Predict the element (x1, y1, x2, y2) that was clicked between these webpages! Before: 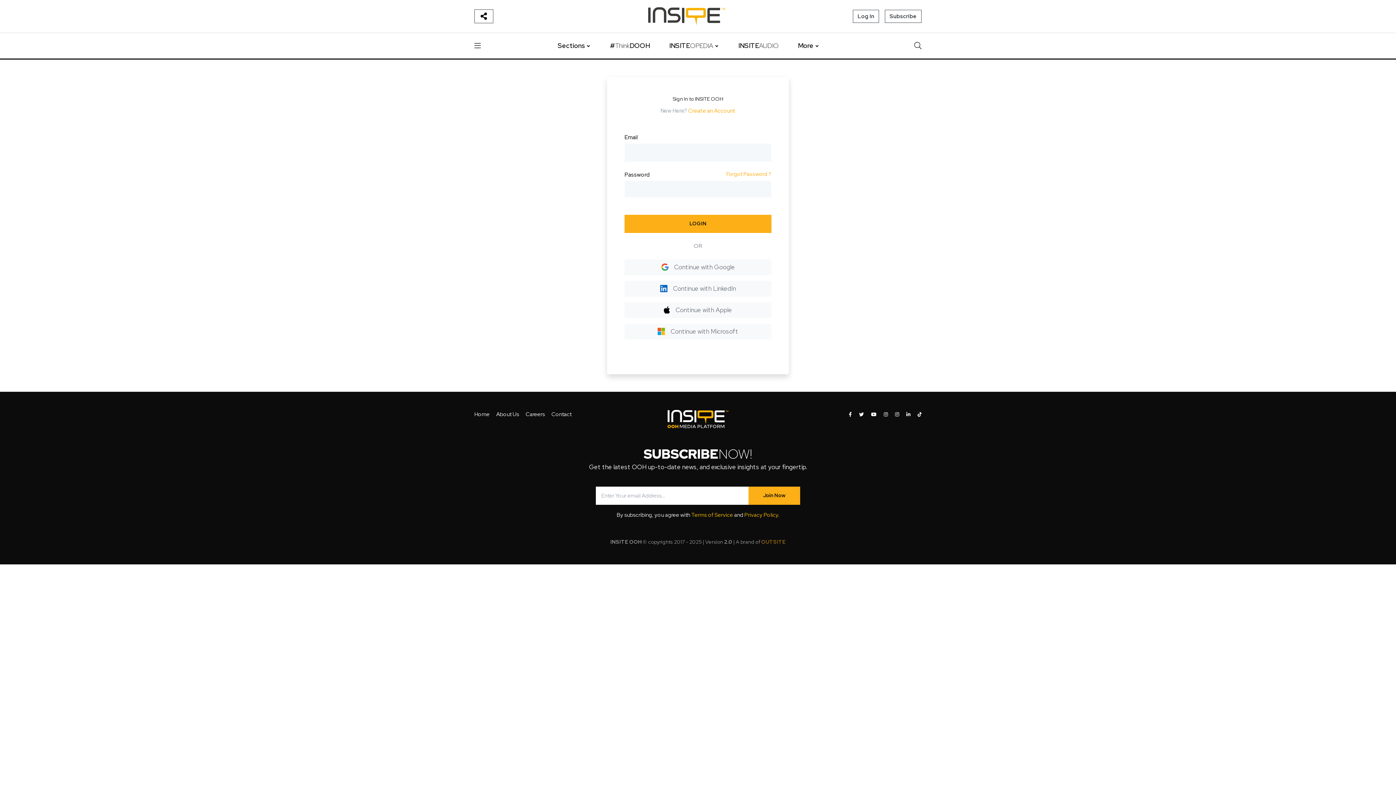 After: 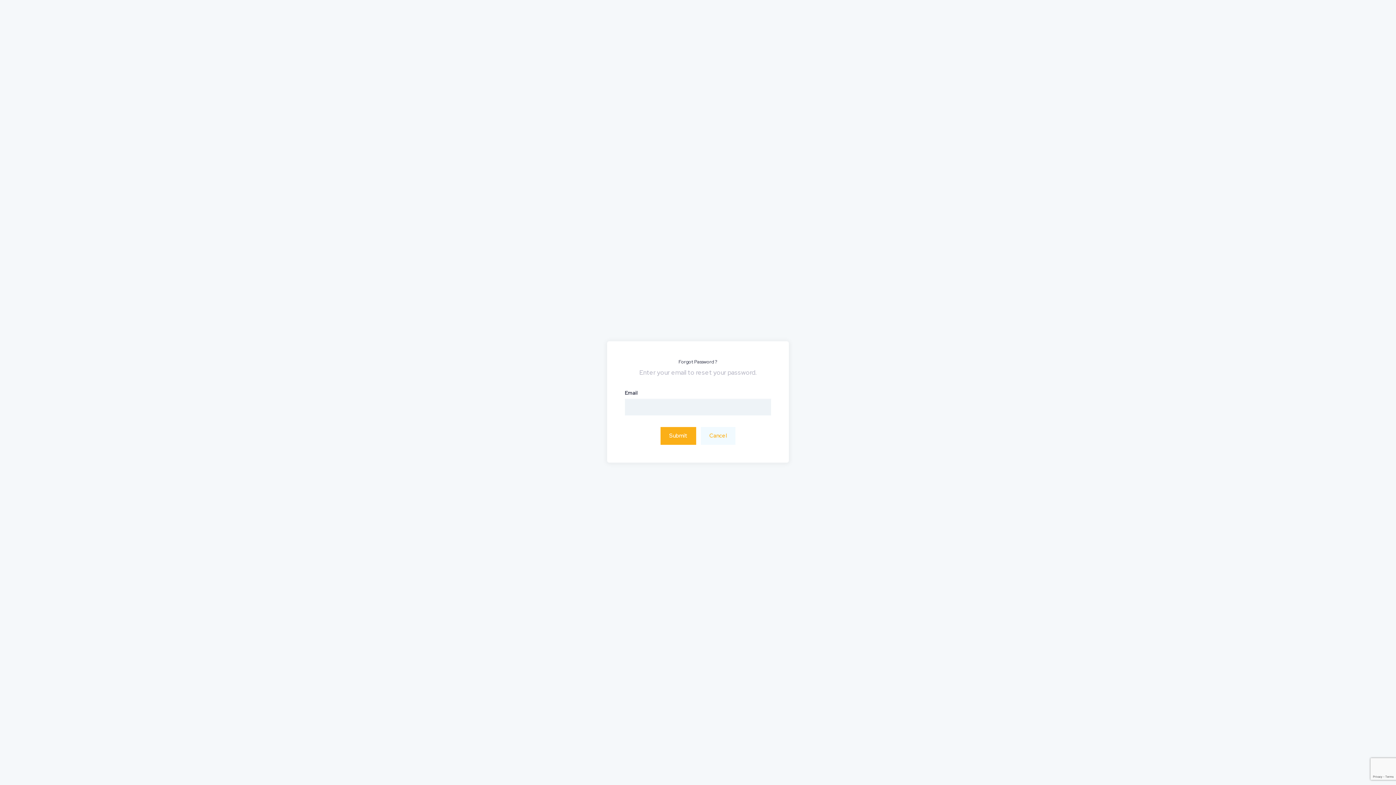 Action: label: Forgot Password ? bbox: (726, 170, 771, 179)